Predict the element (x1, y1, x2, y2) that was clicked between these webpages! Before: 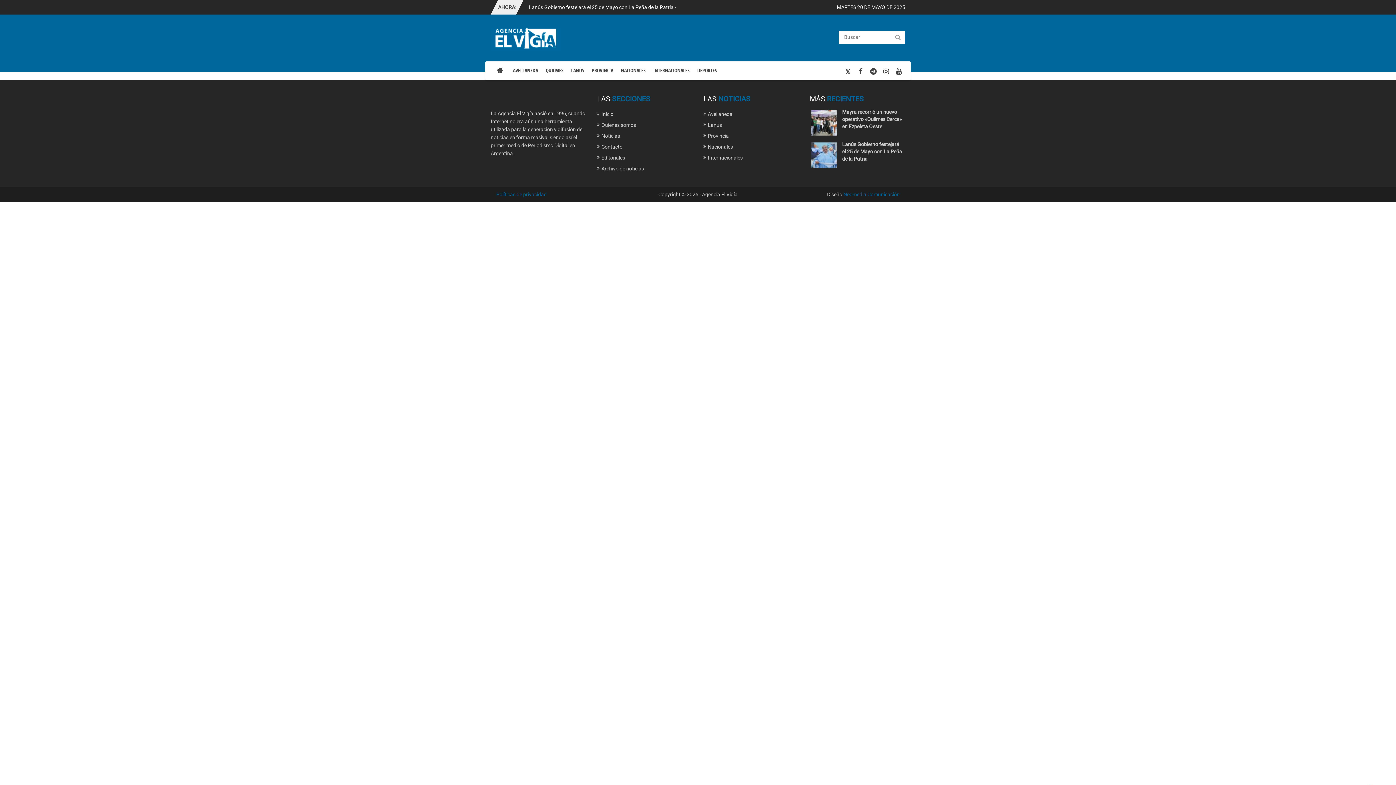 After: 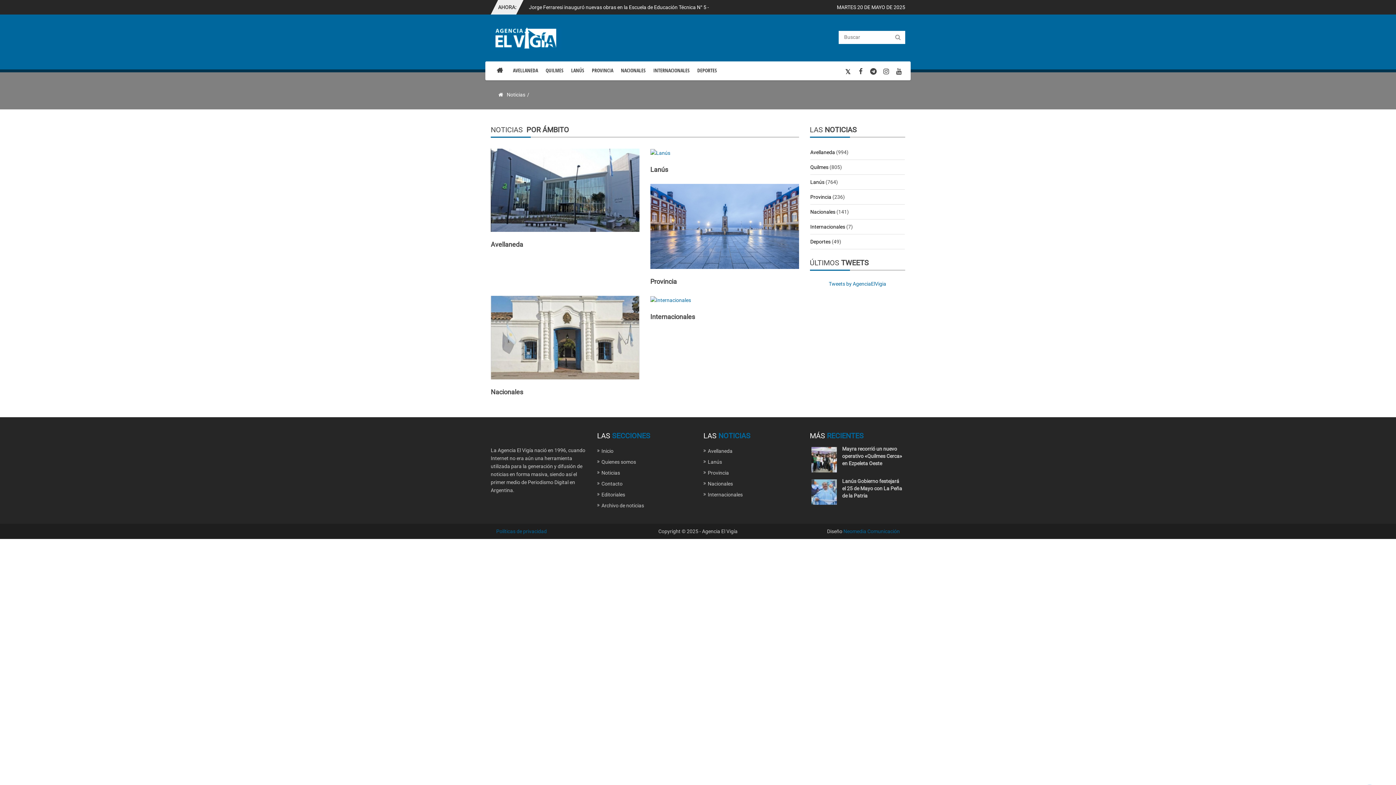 Action: label: Noticias bbox: (601, 133, 620, 138)